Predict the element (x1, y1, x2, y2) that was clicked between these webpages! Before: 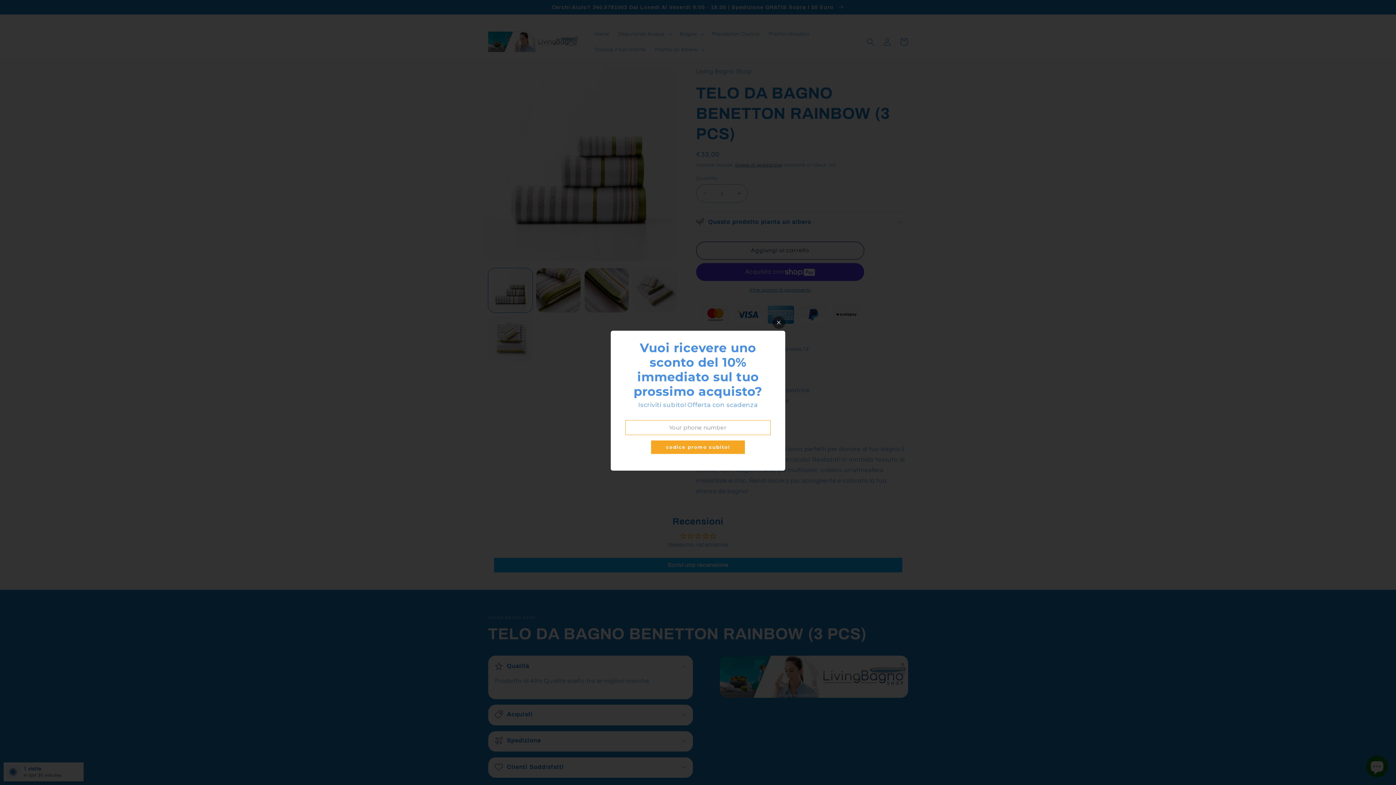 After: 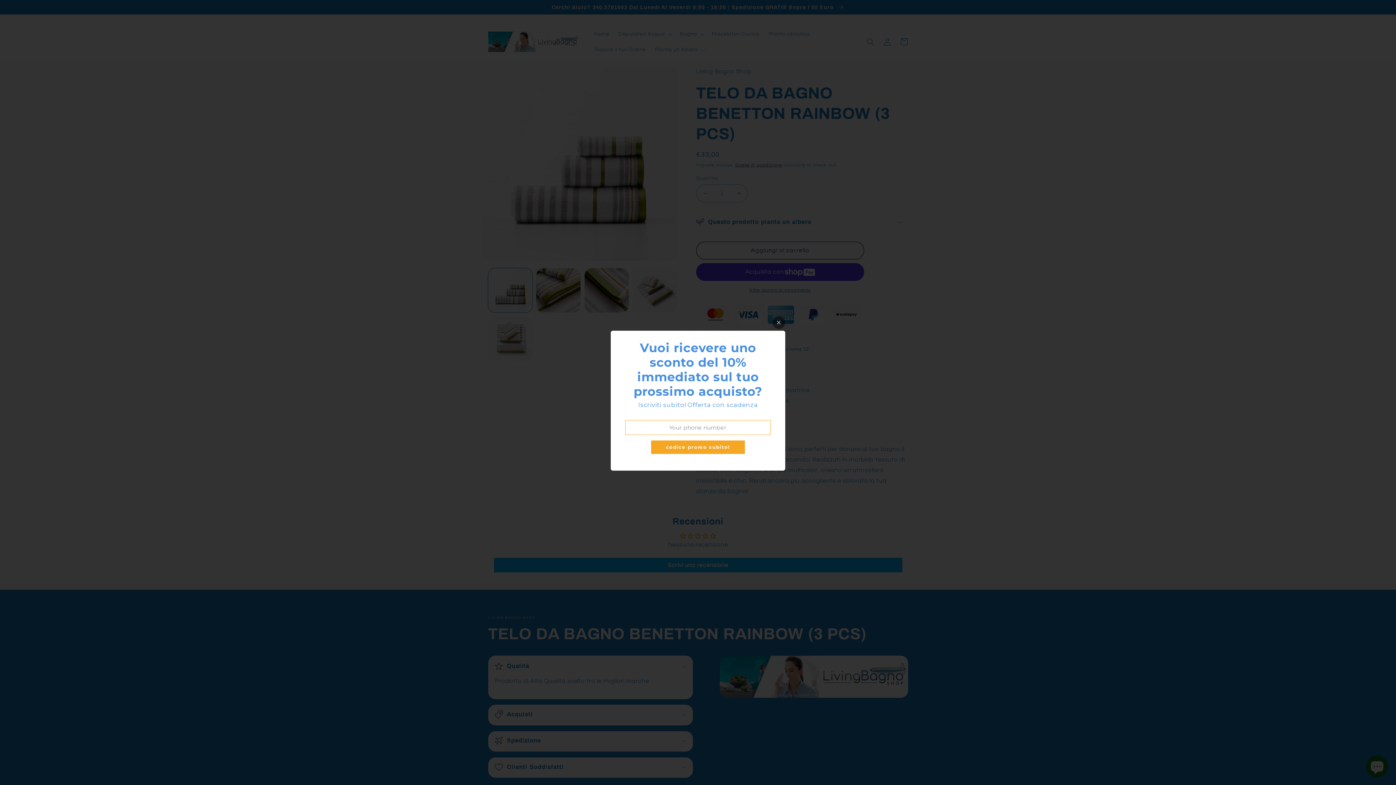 Action: bbox: (651, 440, 745, 454) label: codice promo subito!